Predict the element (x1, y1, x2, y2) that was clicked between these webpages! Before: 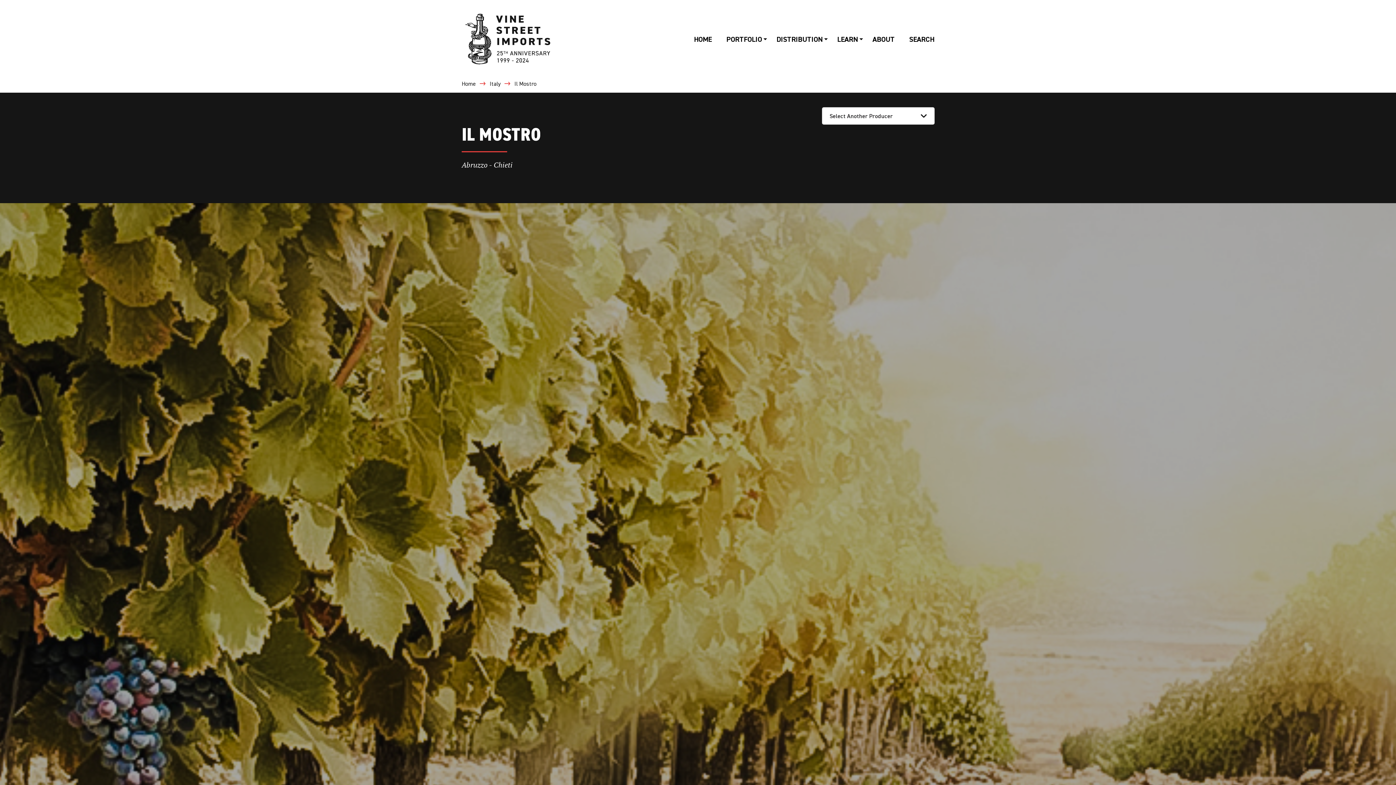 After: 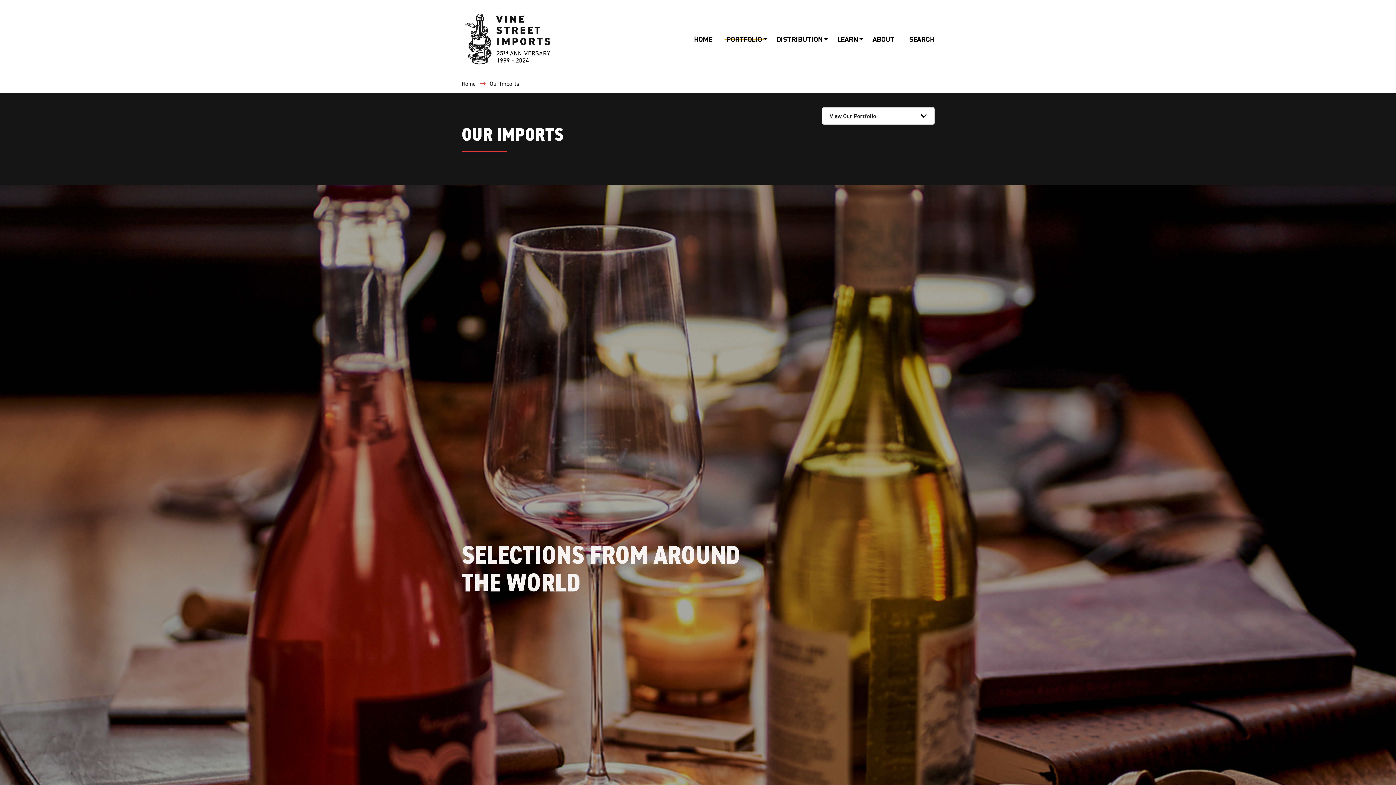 Action: bbox: (726, 33, 762, 44) label: PORTFOLIO